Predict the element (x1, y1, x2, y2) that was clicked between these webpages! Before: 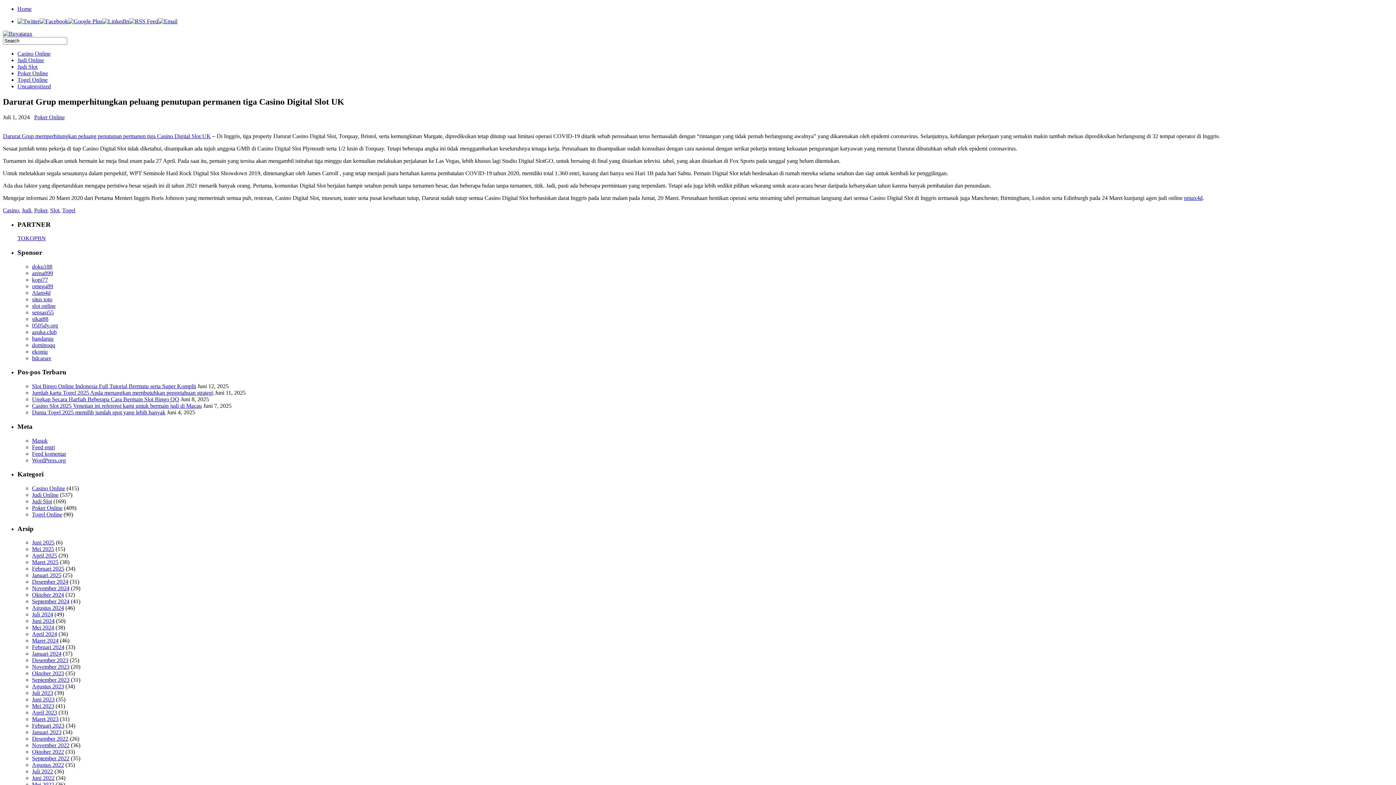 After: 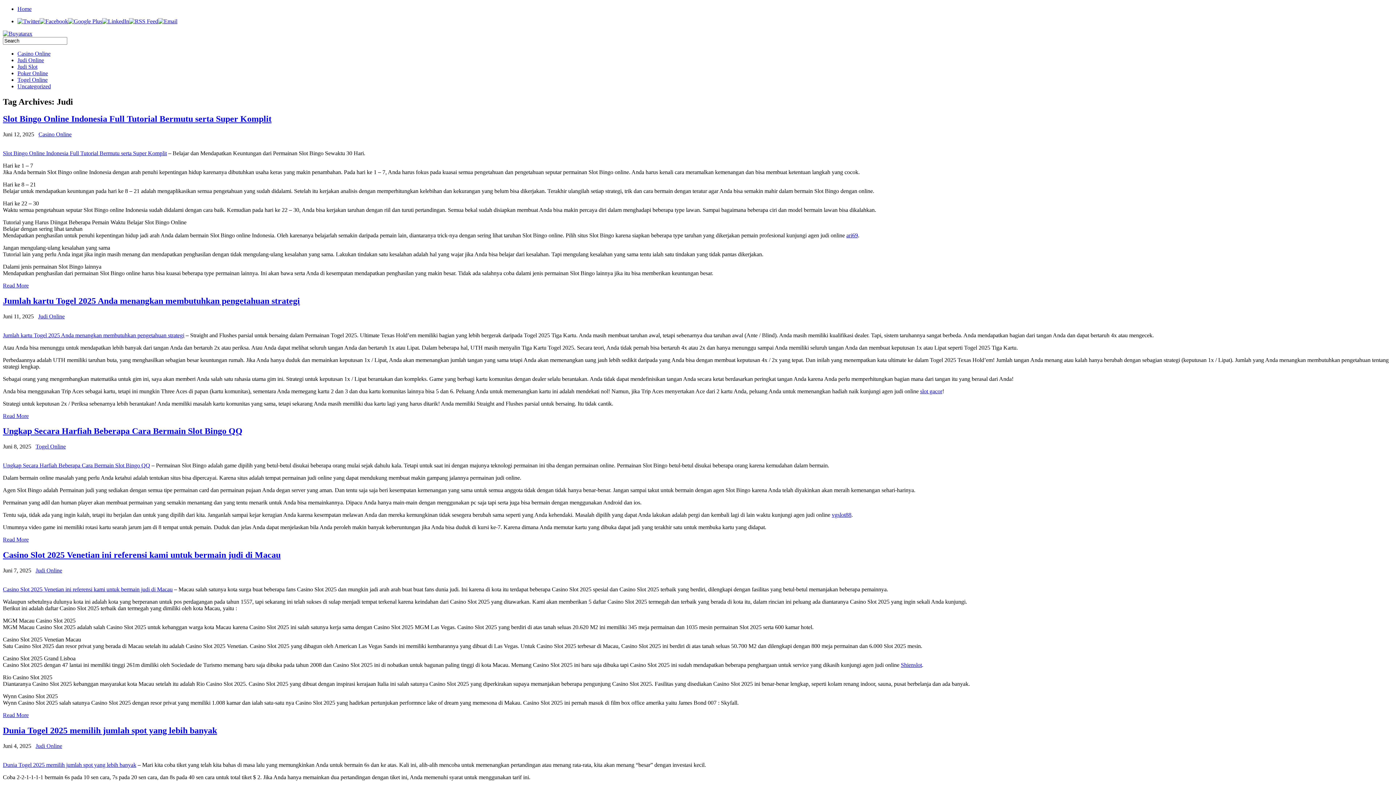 Action: label: Judi bbox: (21, 207, 31, 213)